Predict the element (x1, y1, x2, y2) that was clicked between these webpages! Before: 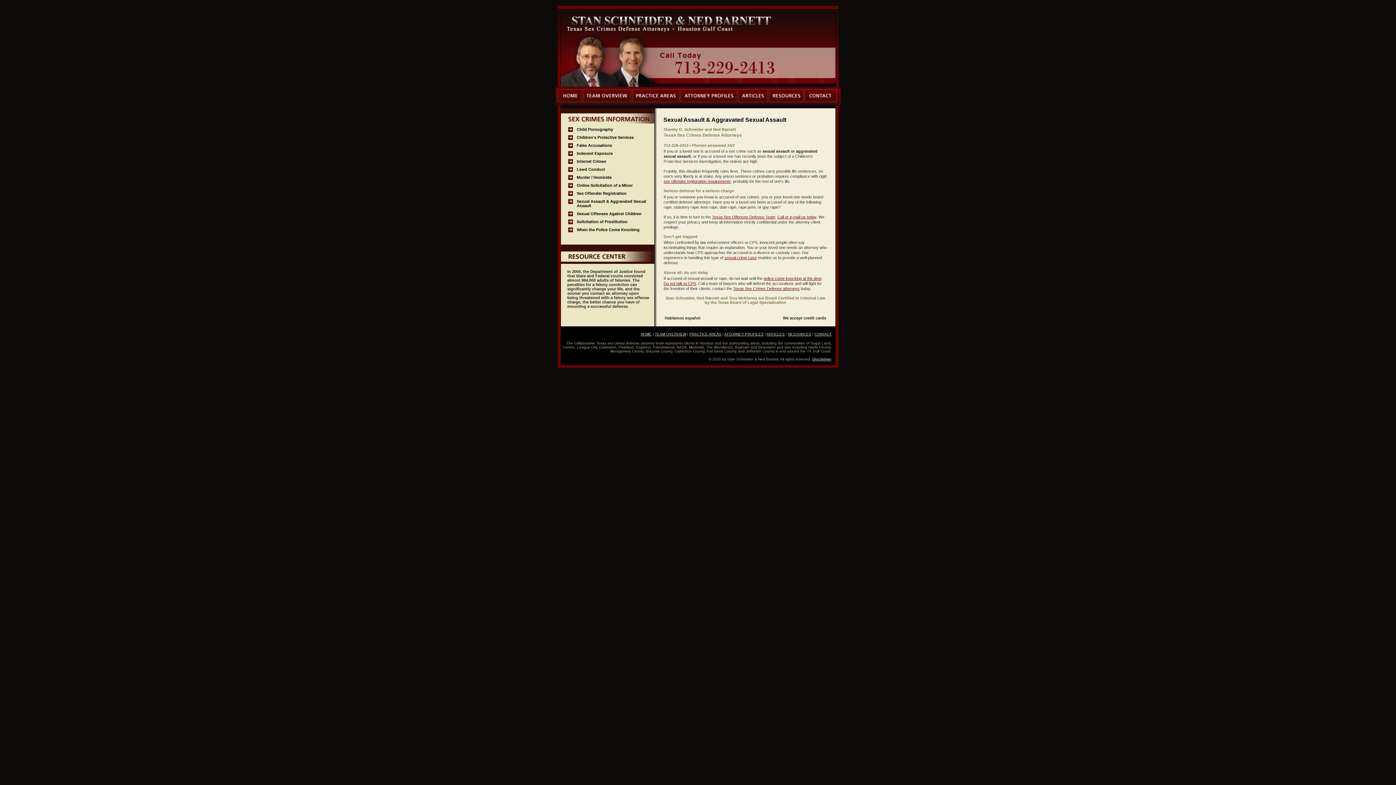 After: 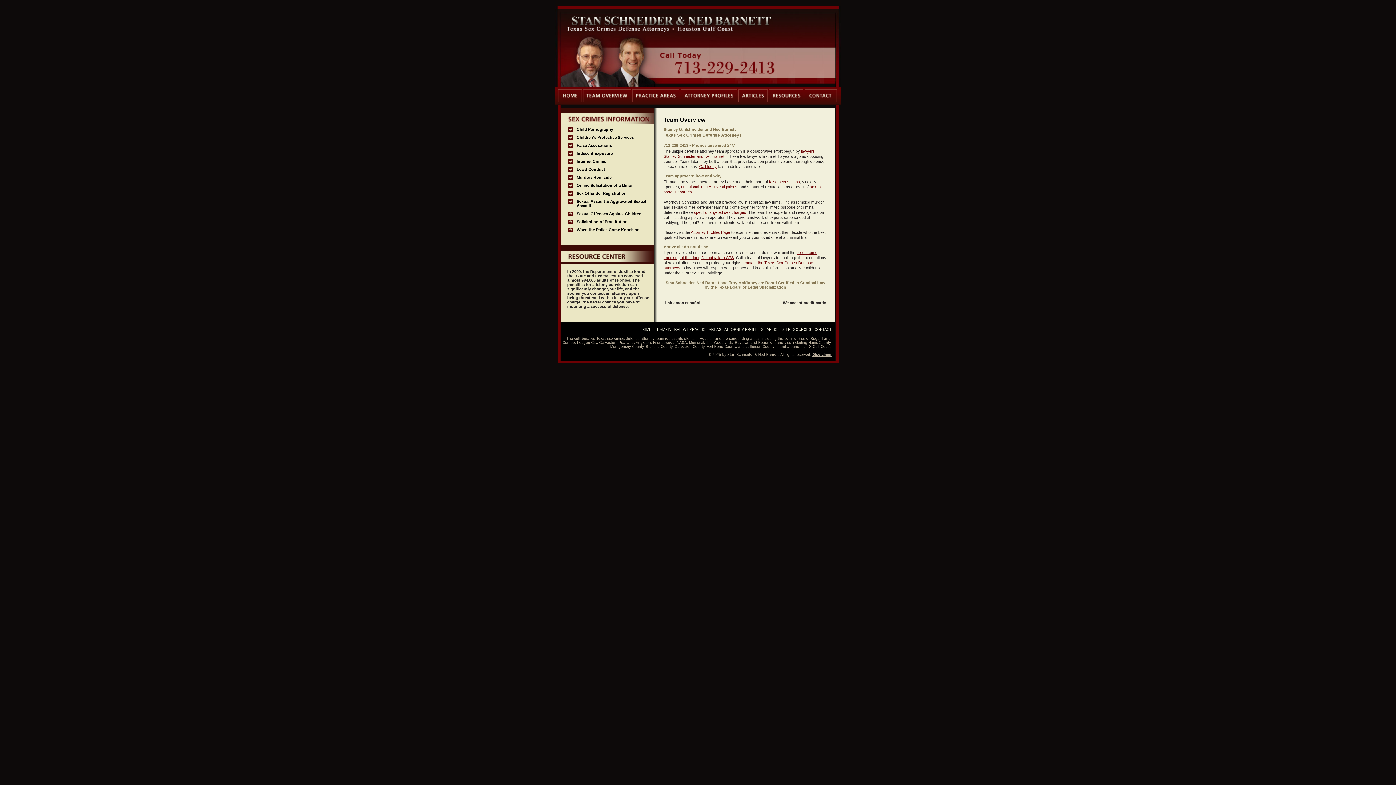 Action: bbox: (583, 98, 631, 102)